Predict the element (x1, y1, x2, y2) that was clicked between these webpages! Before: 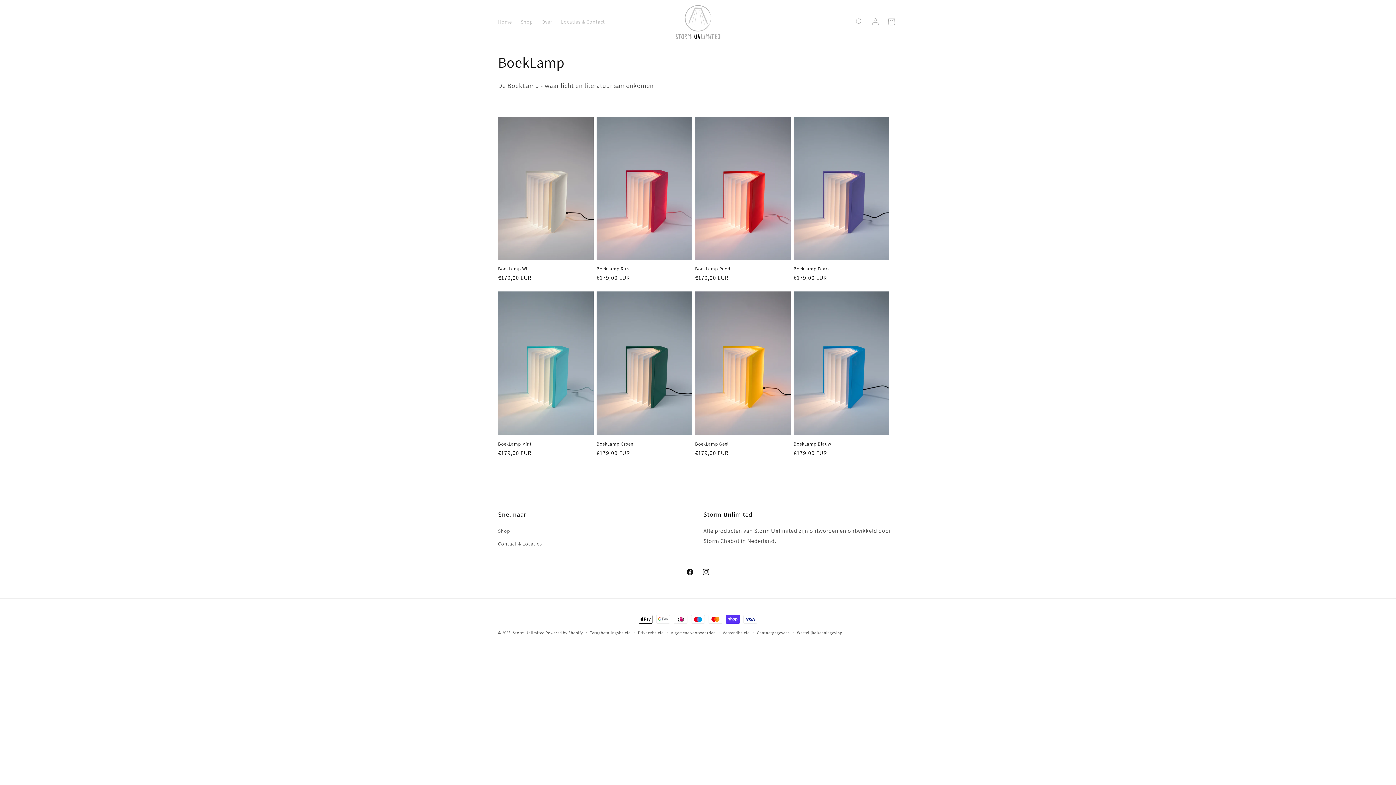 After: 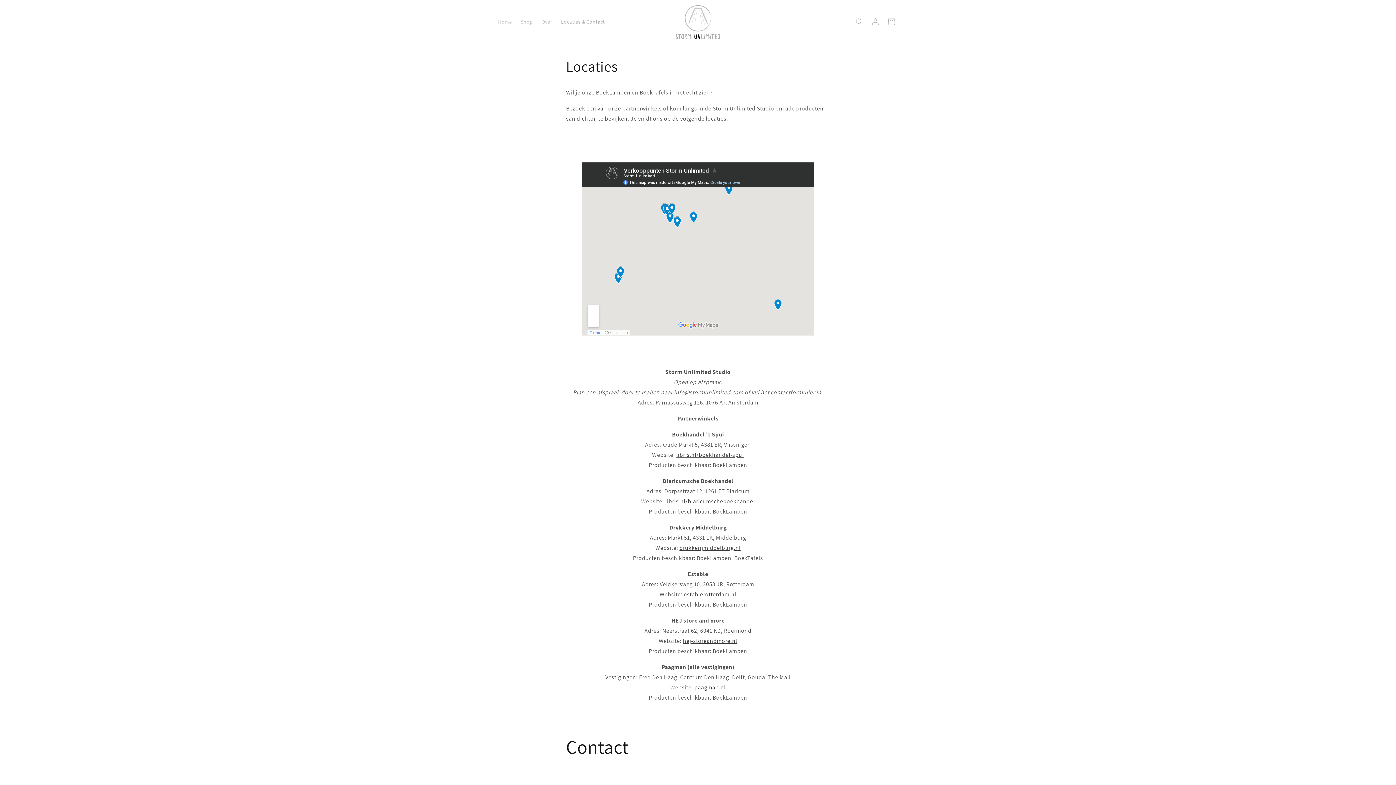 Action: label: Locaties & Contact bbox: (556, 14, 609, 29)